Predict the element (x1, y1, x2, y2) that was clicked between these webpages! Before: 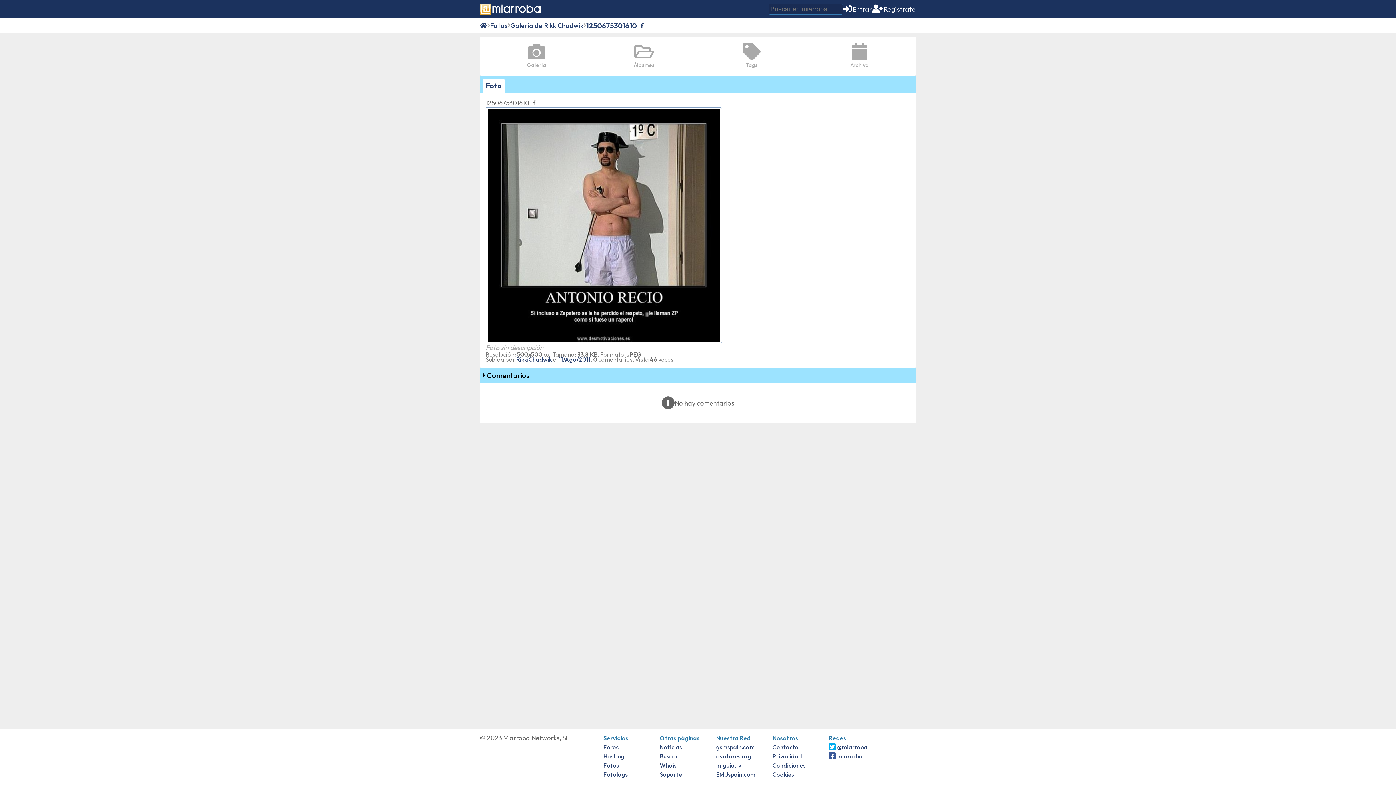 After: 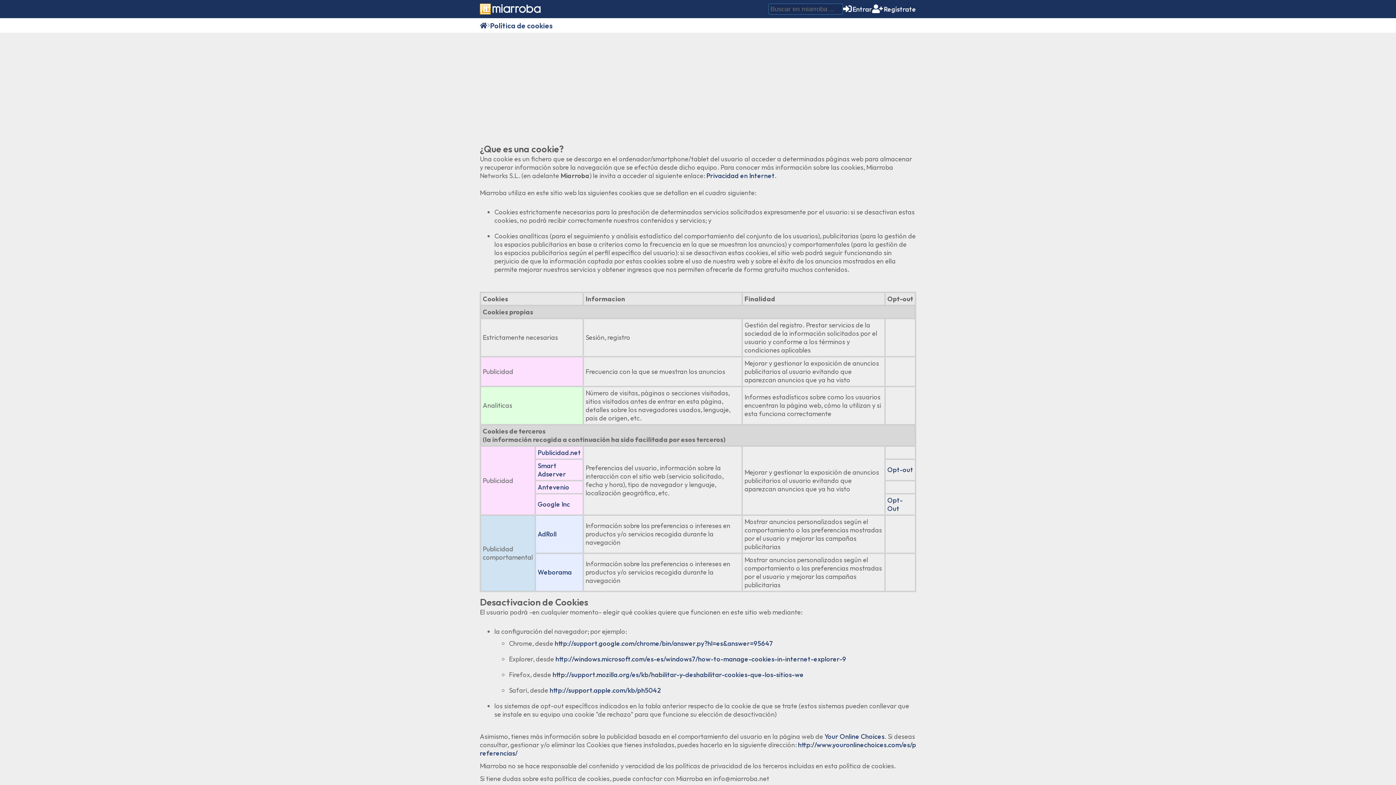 Action: bbox: (772, 771, 794, 778) label: Cookies